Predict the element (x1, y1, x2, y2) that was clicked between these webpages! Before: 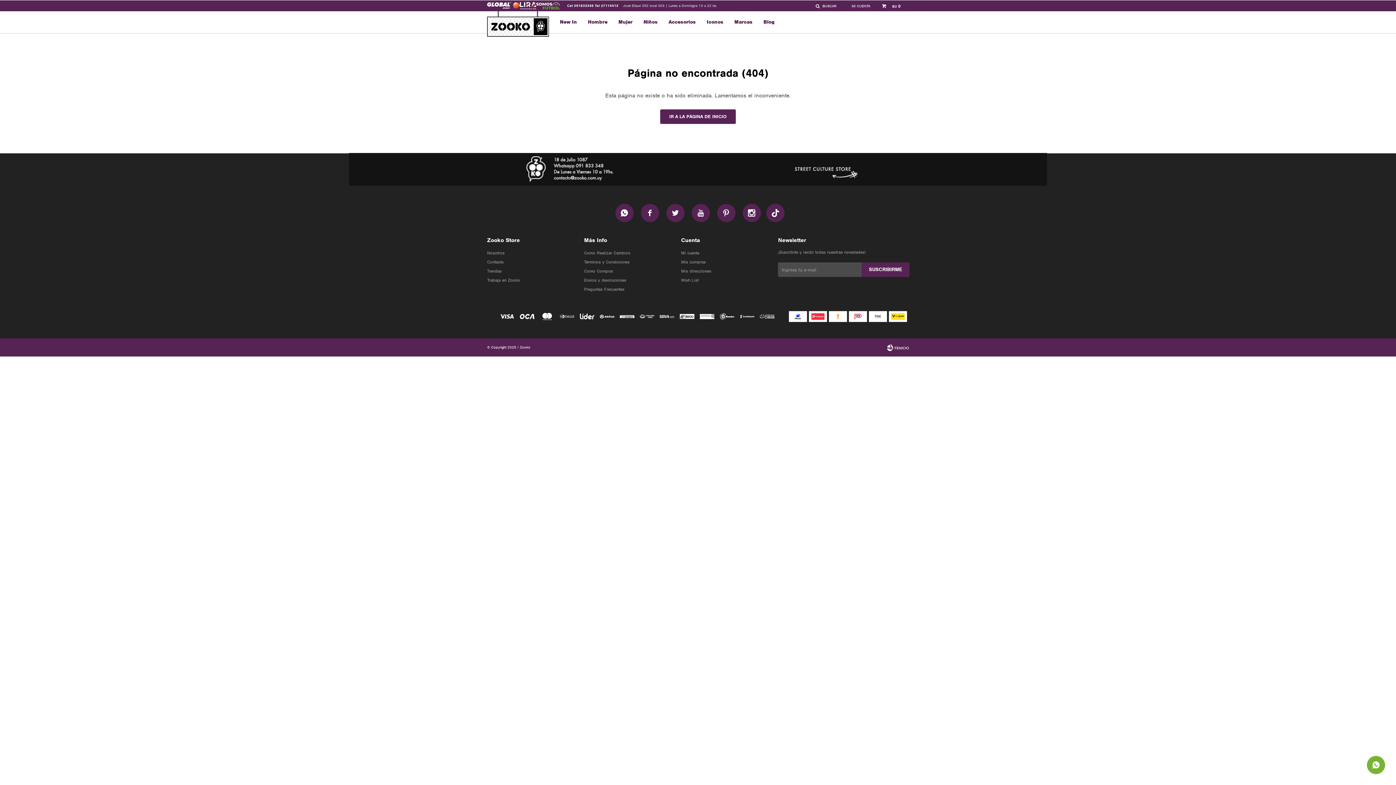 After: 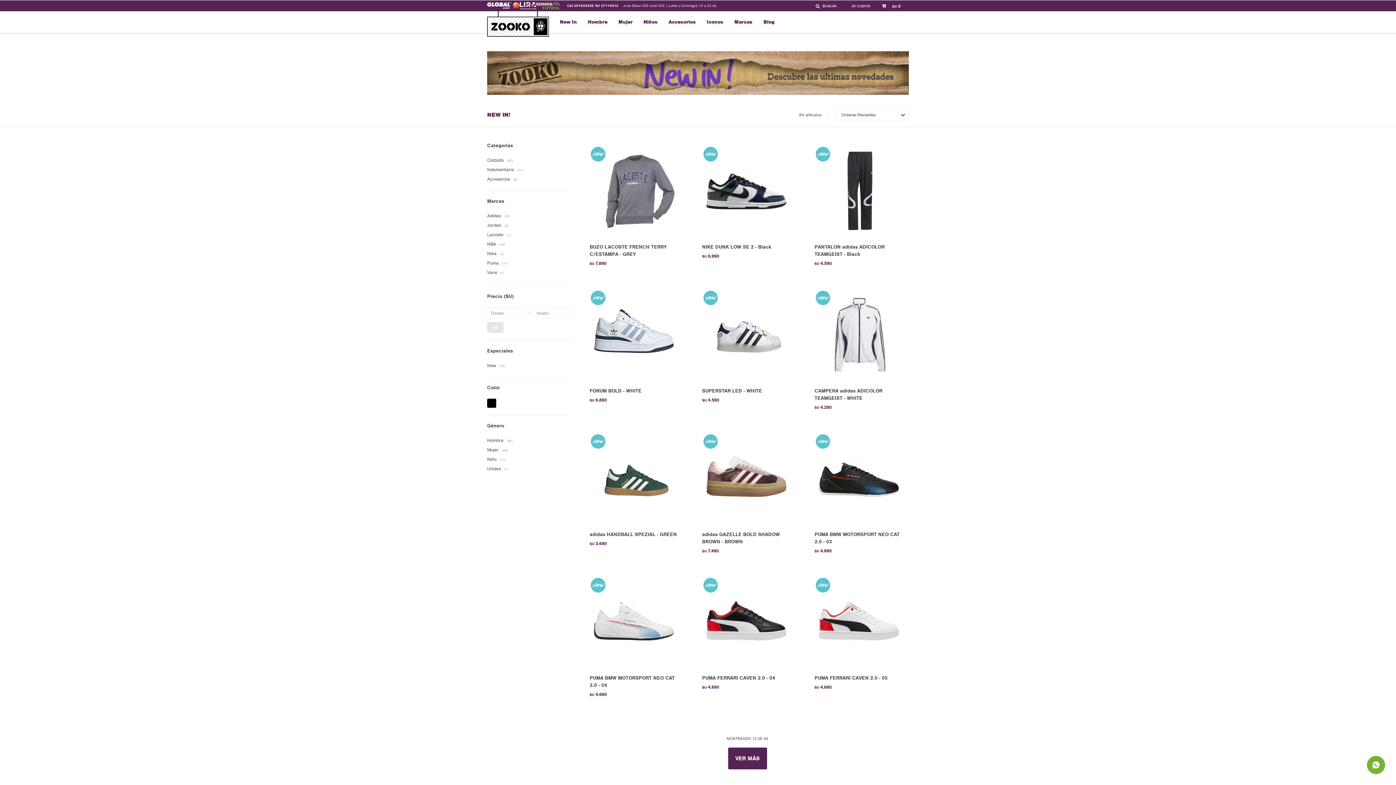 Action: label: New In bbox: (560, 11, 577, 33)